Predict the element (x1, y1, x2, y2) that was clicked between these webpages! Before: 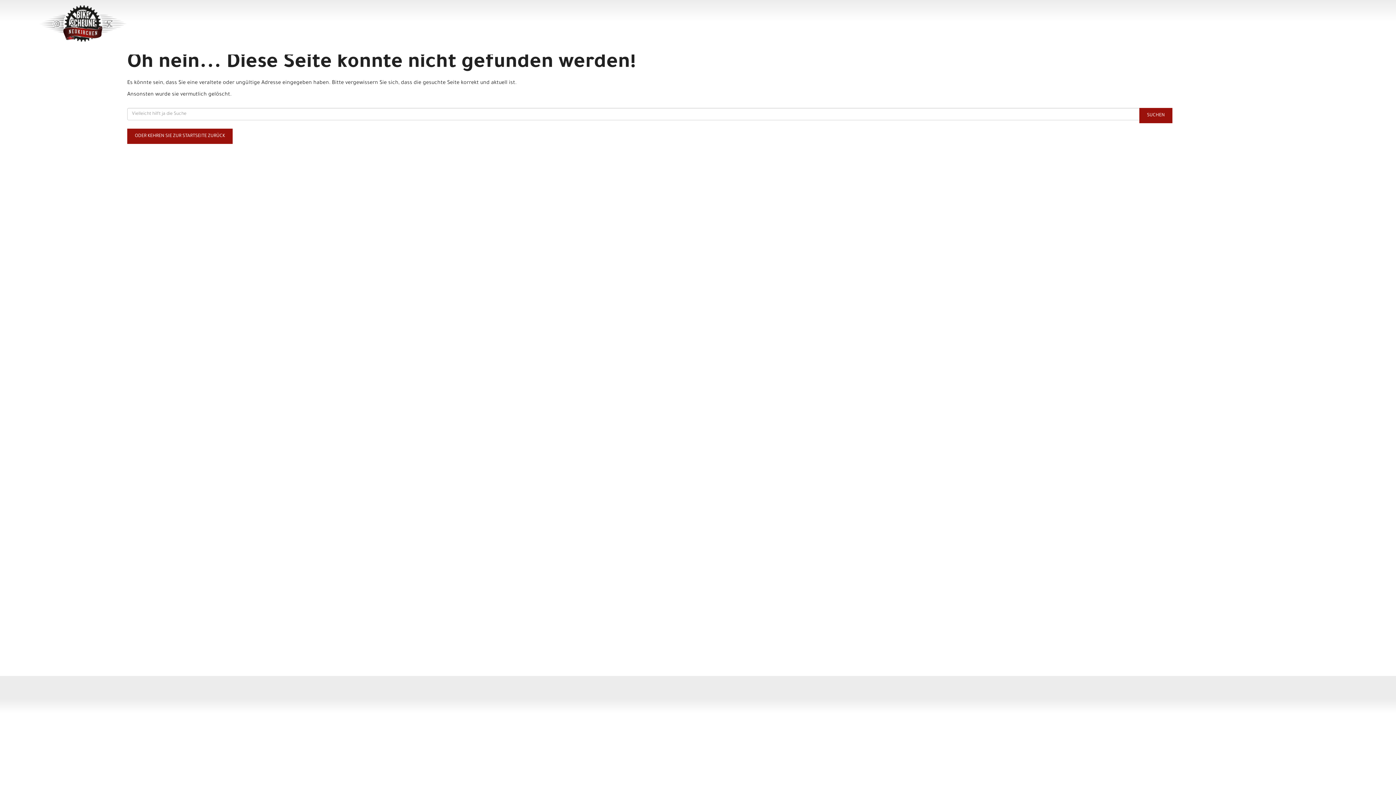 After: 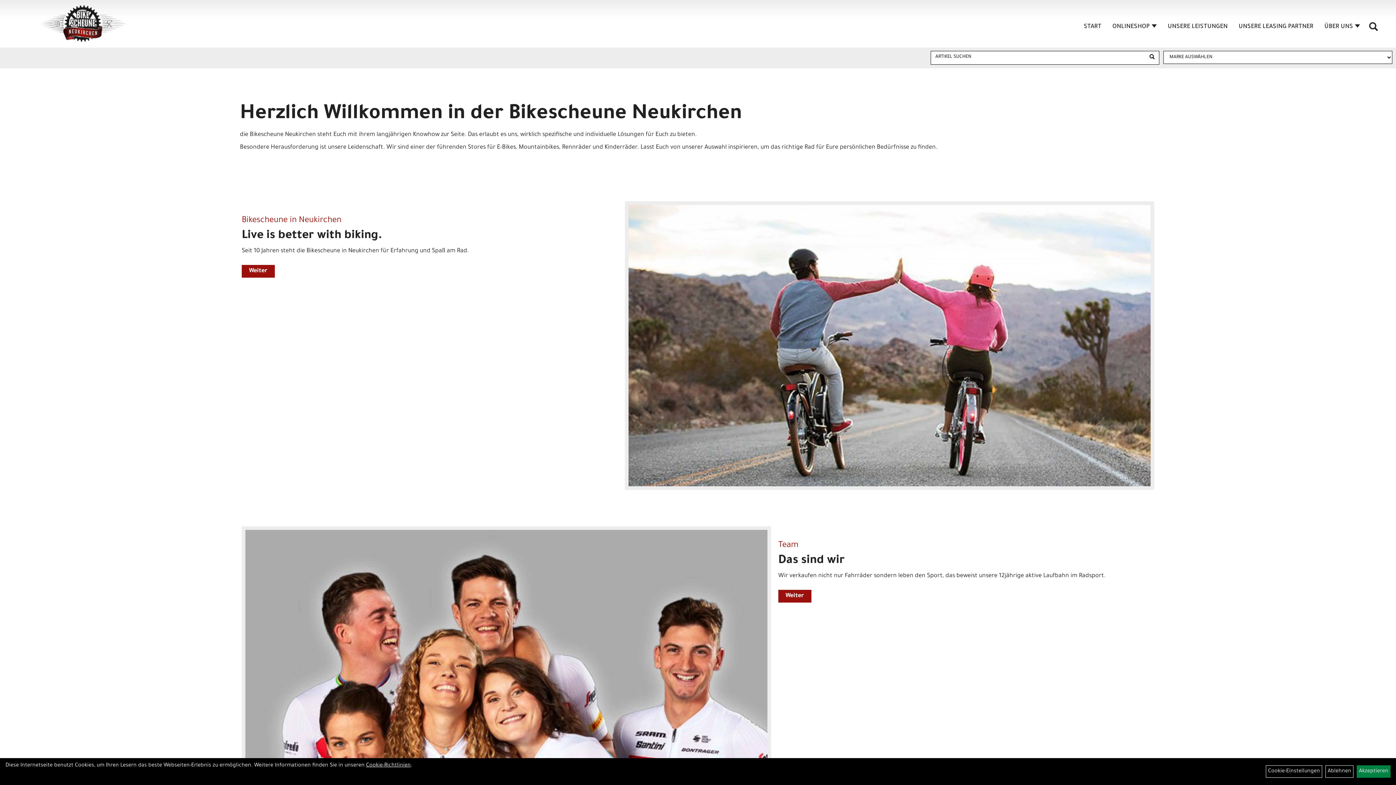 Action: bbox: (127, 128, 232, 144) label: ODER KEHREN SIE ZUR STARTSEITE ZURÜCK